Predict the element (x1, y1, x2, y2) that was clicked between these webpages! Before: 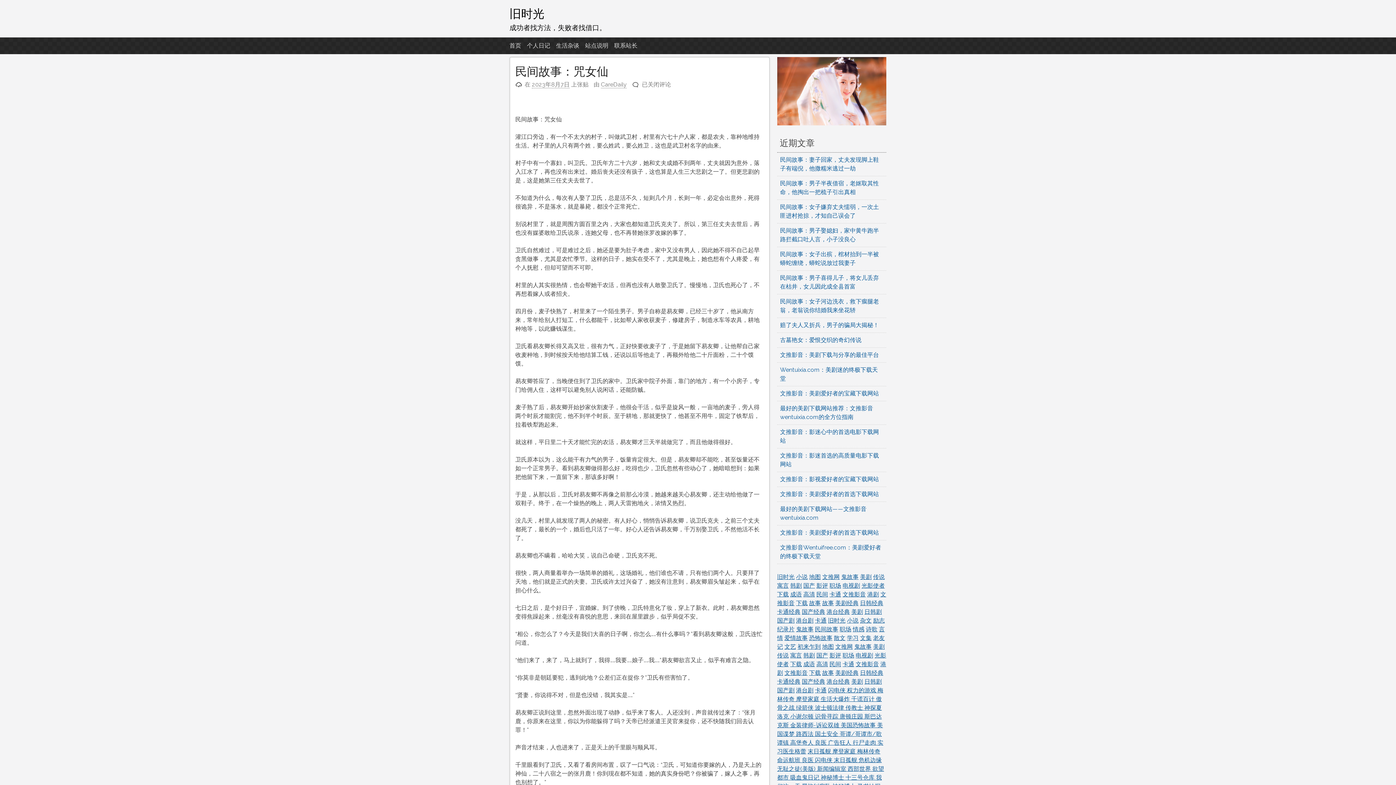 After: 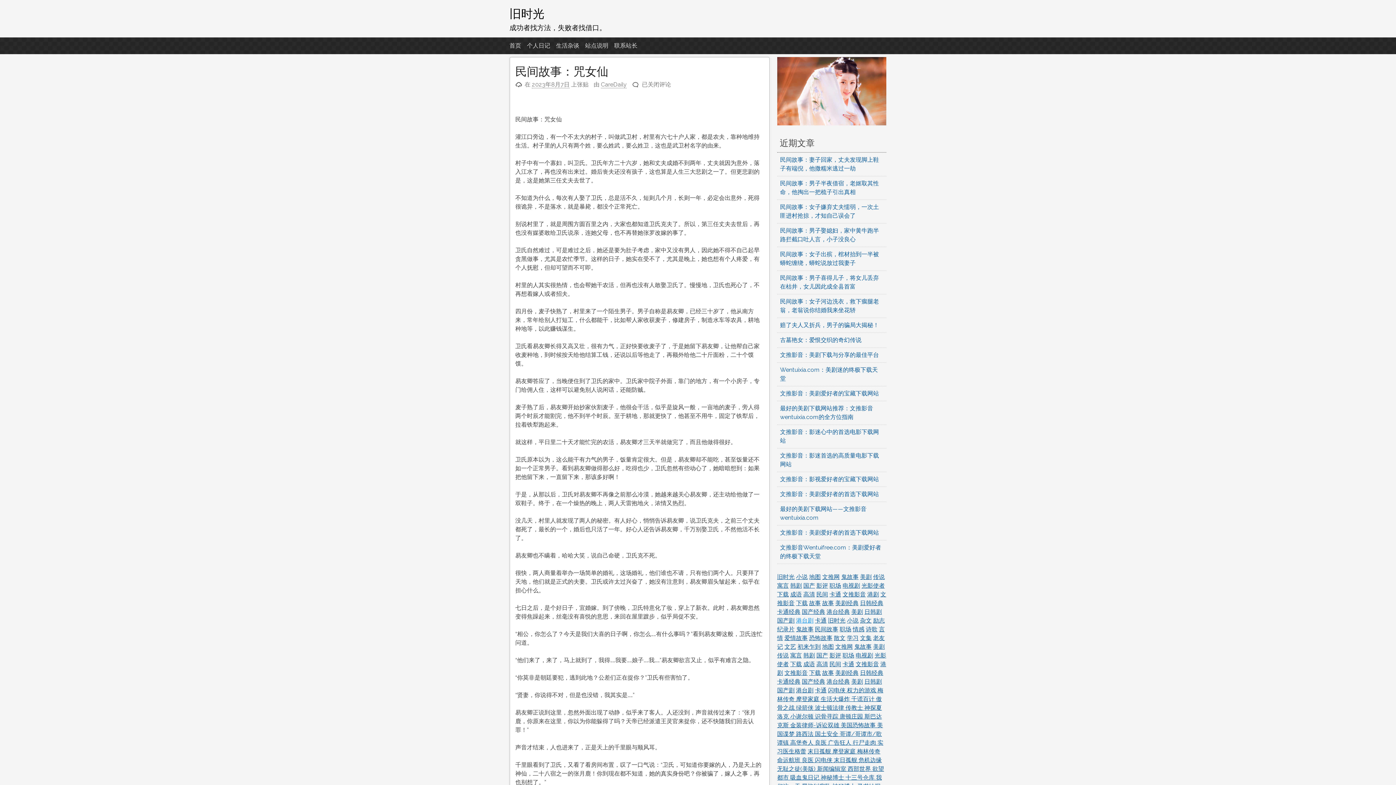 Action: label: 港台剧 bbox: (796, 617, 813, 624)